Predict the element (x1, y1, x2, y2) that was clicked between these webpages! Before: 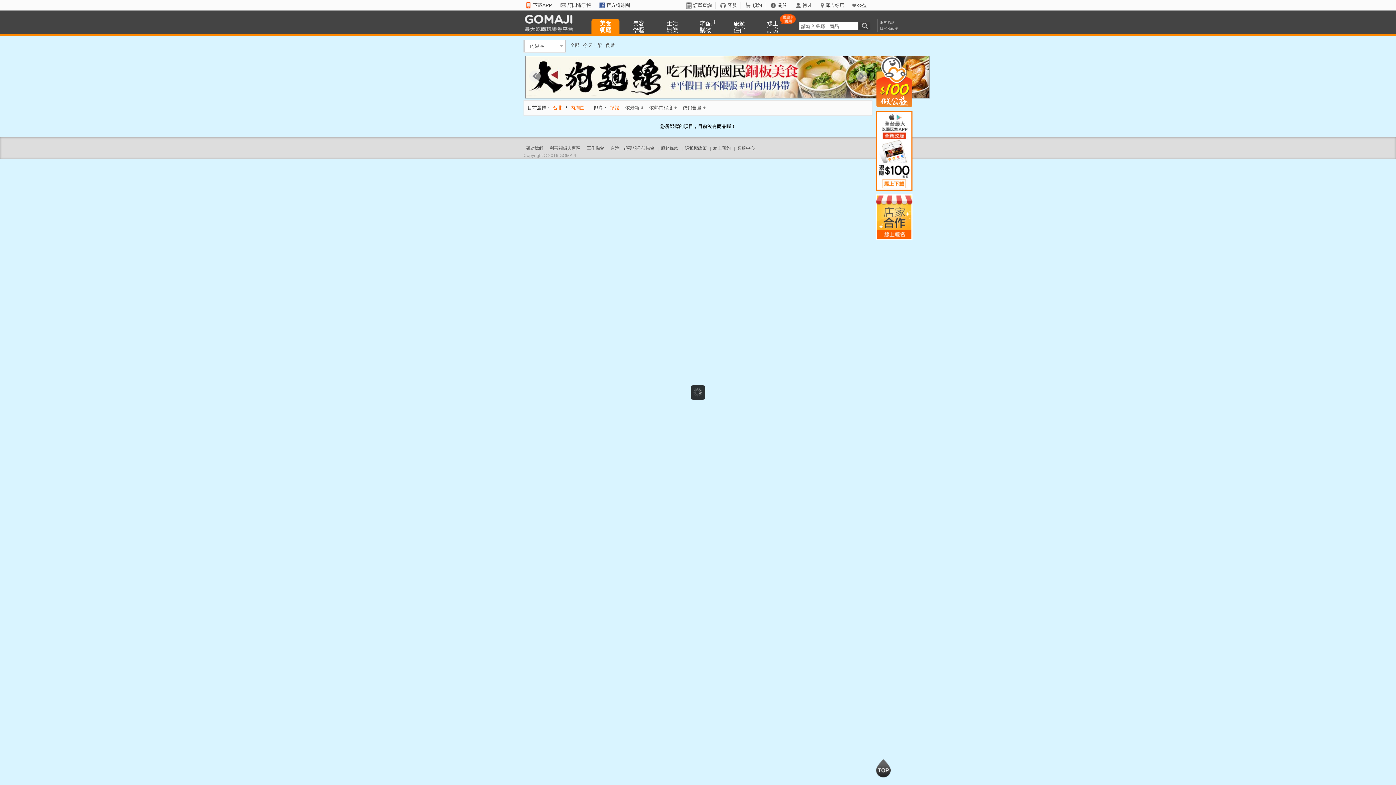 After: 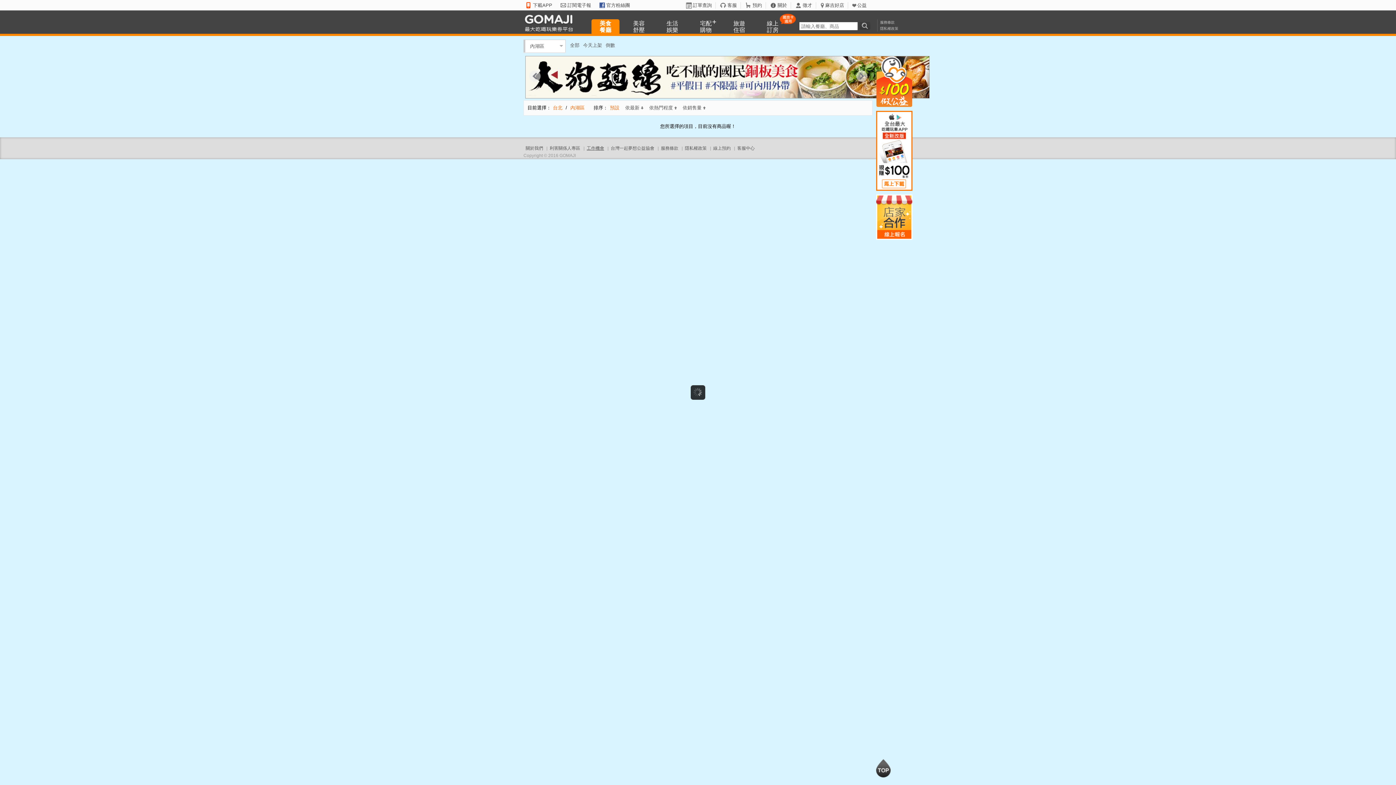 Action: bbox: (586, 145, 604, 150) label: 工作機會